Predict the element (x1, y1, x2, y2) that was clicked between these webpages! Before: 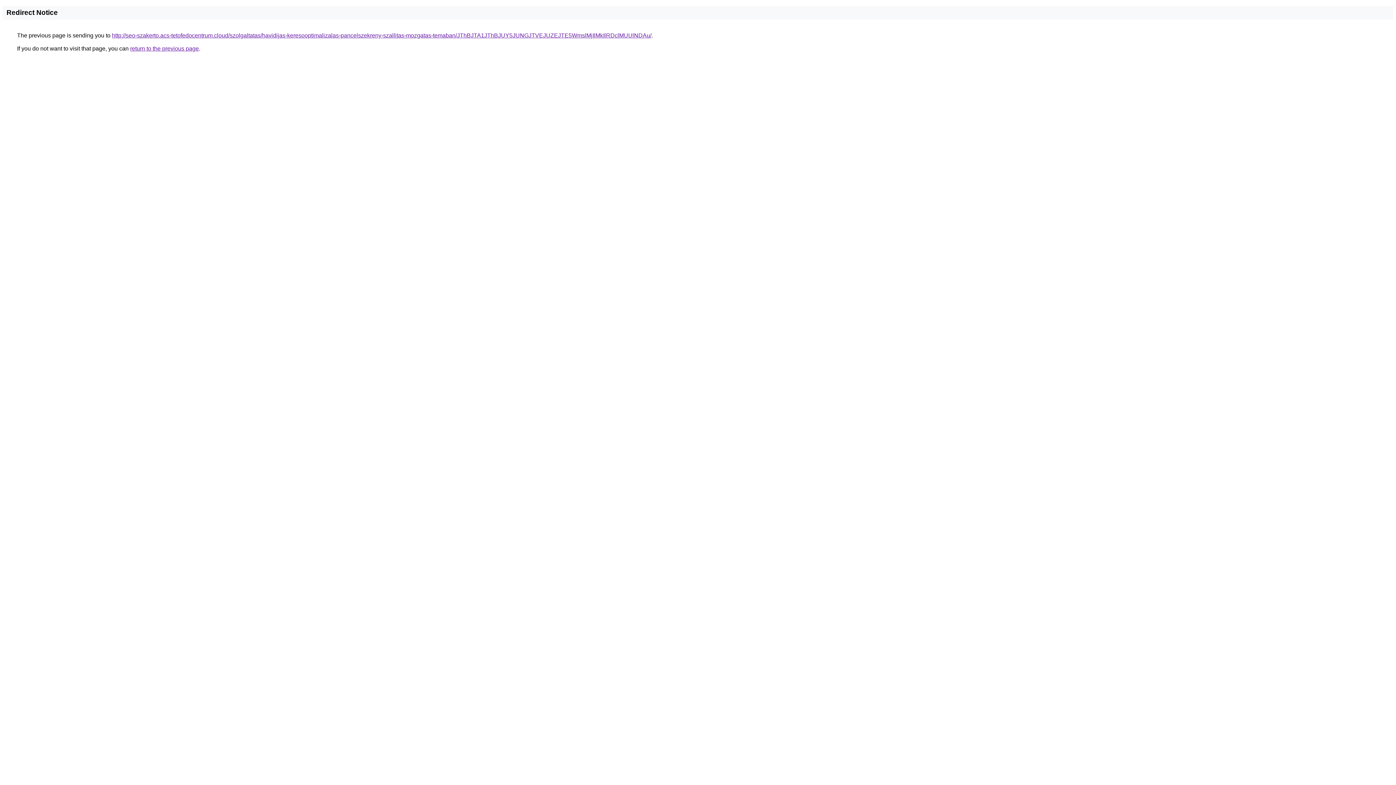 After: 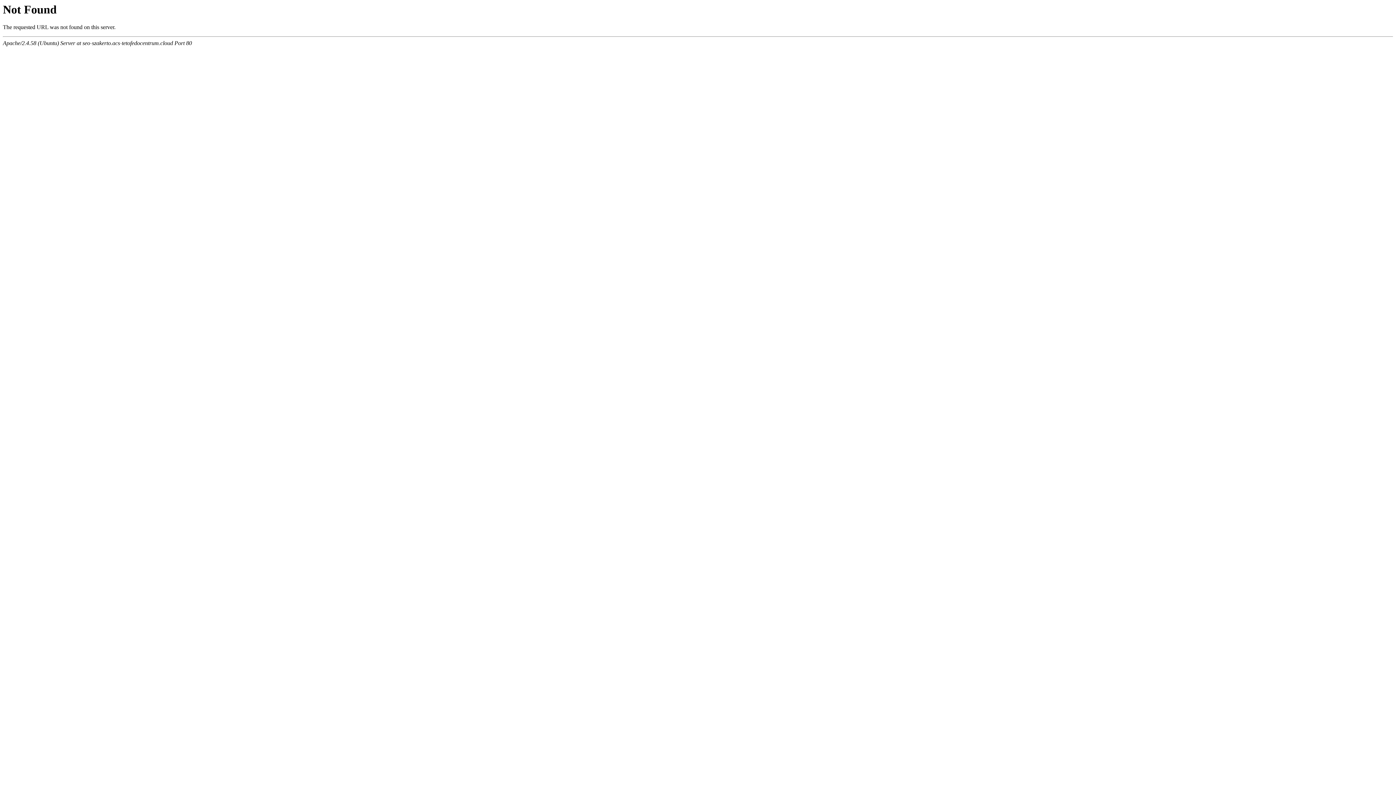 Action: bbox: (112, 32, 651, 38) label: http://seo-szakerto.acs-tetofedocentrum.cloud/szolgaltatas/havidijas-keresooptimalizalas-pancelszekreny-szallitas-mozgatas-temaban/JThBJTA1JThBJUY5JUNGJTVEJUZEJTE5WmslMjIlMkIlRDclMUUlNDAu/